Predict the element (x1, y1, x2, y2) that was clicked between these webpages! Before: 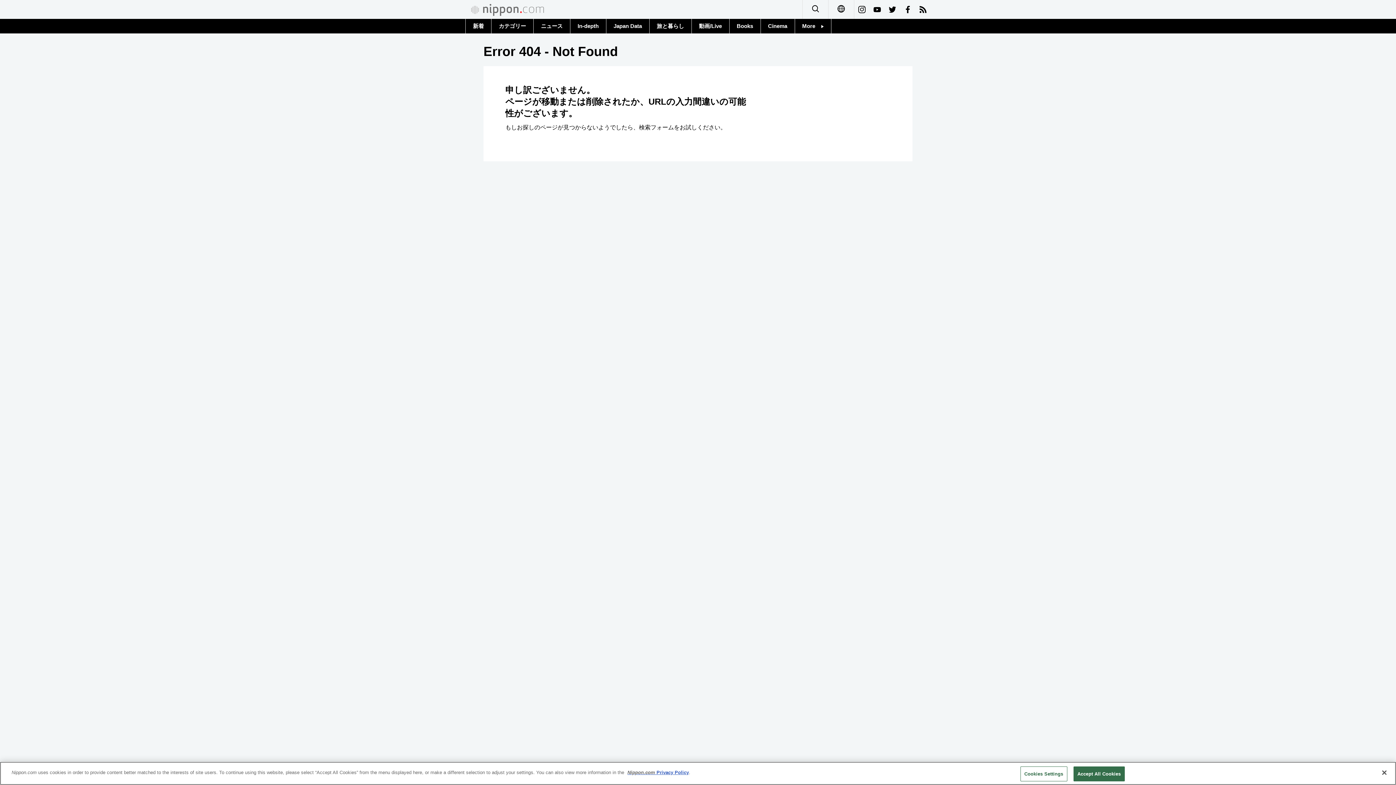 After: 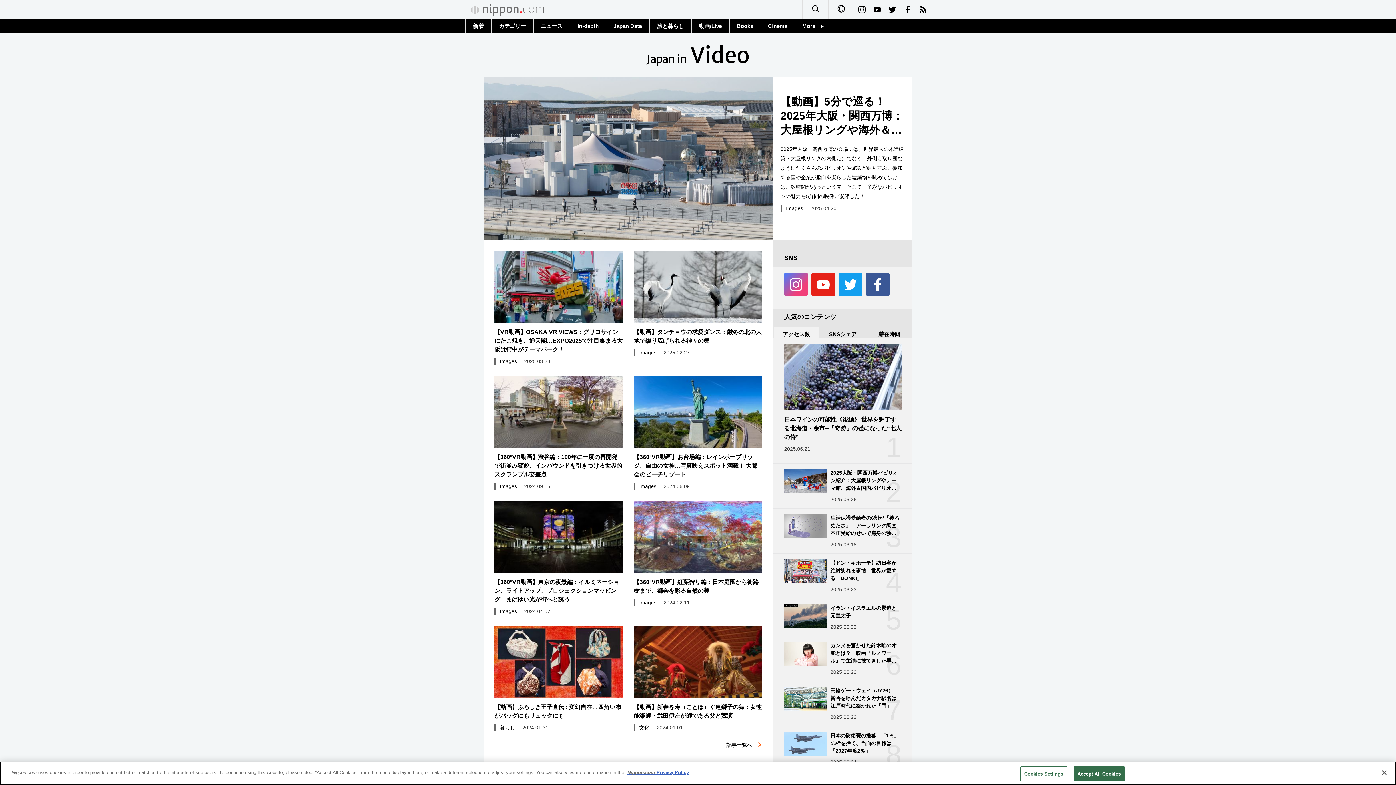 Action: bbox: (691, 18, 729, 33) label: 動画/Live